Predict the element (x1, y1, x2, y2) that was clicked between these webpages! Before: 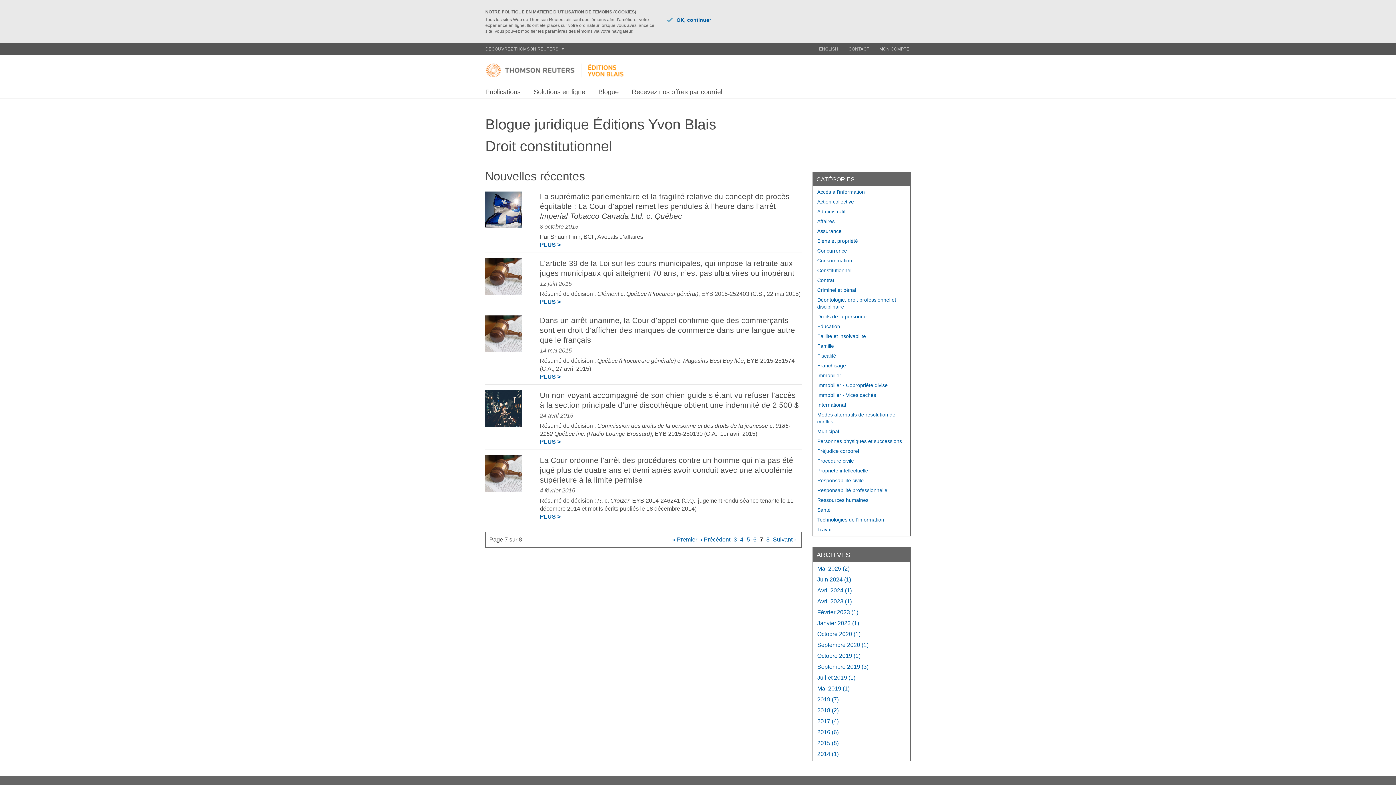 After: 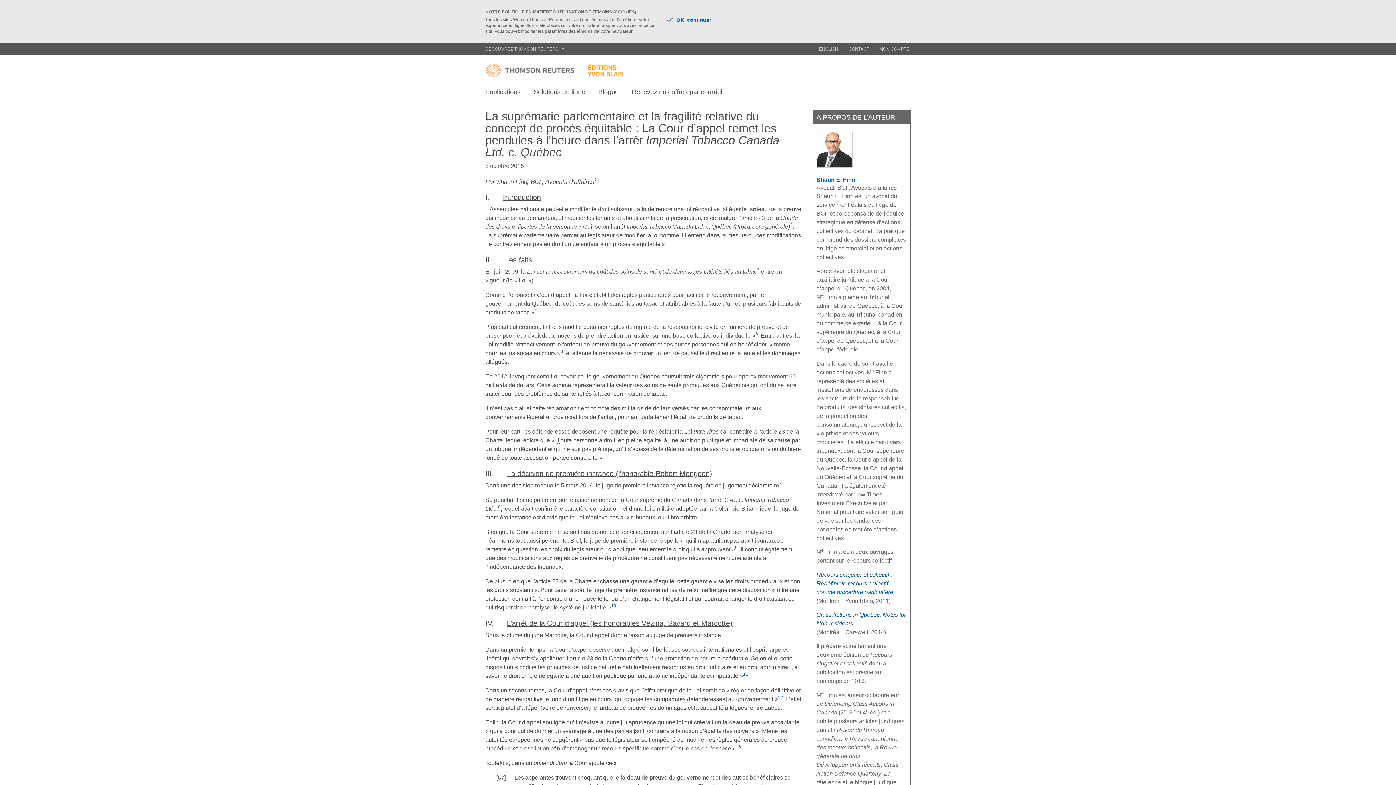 Action: label: LA SUPRÉMATIE PARLEMENTAIRE ET LA FRAGILITÉ RELATIVE DU CONCEPT DE PROCÈS ÉQUITABLE : LA COUR D’APPEL REMET LES PENDULES À L’HEURE DANS L’ARRÊT IMPERIAL TOBACCO CANADA LTD. C. QUÉBEC
PLUS > bbox: (539, 241, 560, 247)